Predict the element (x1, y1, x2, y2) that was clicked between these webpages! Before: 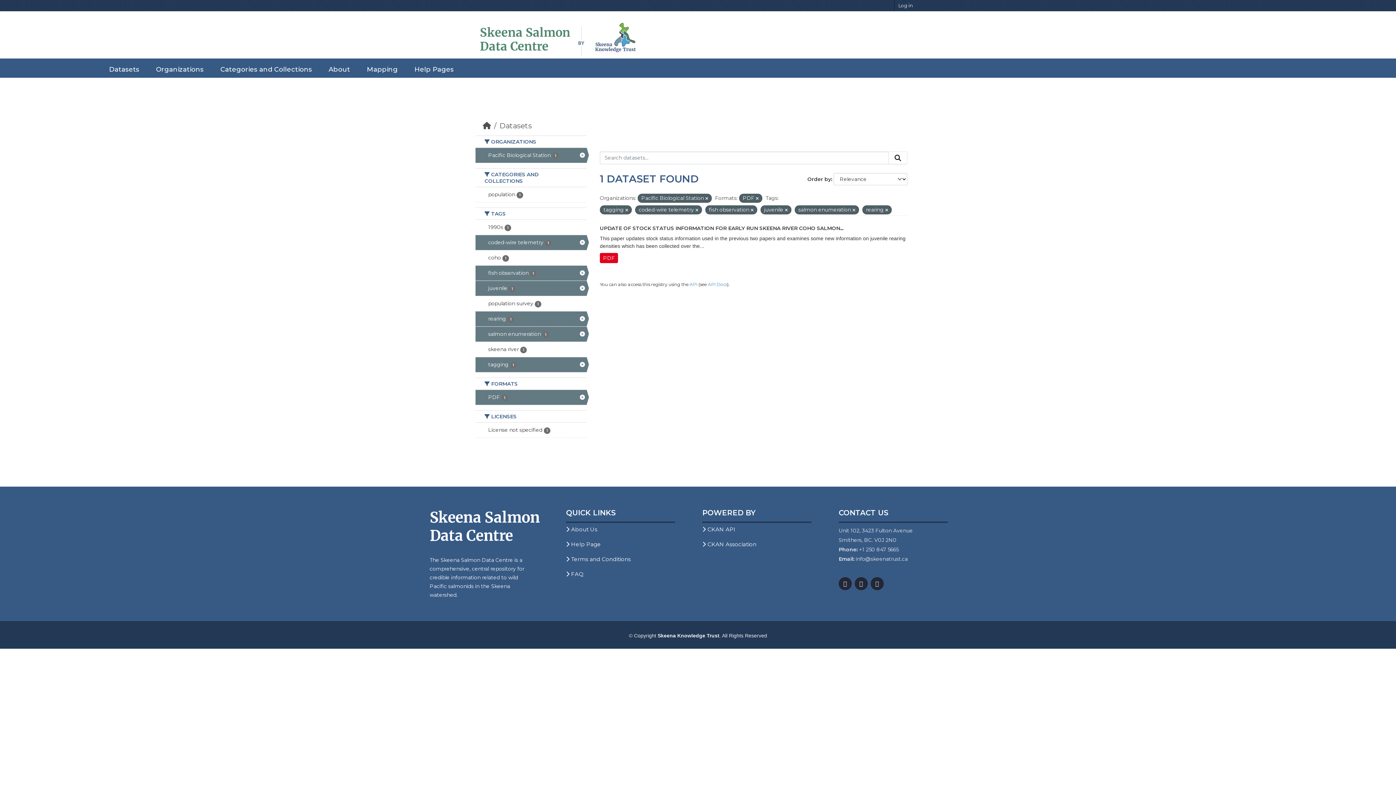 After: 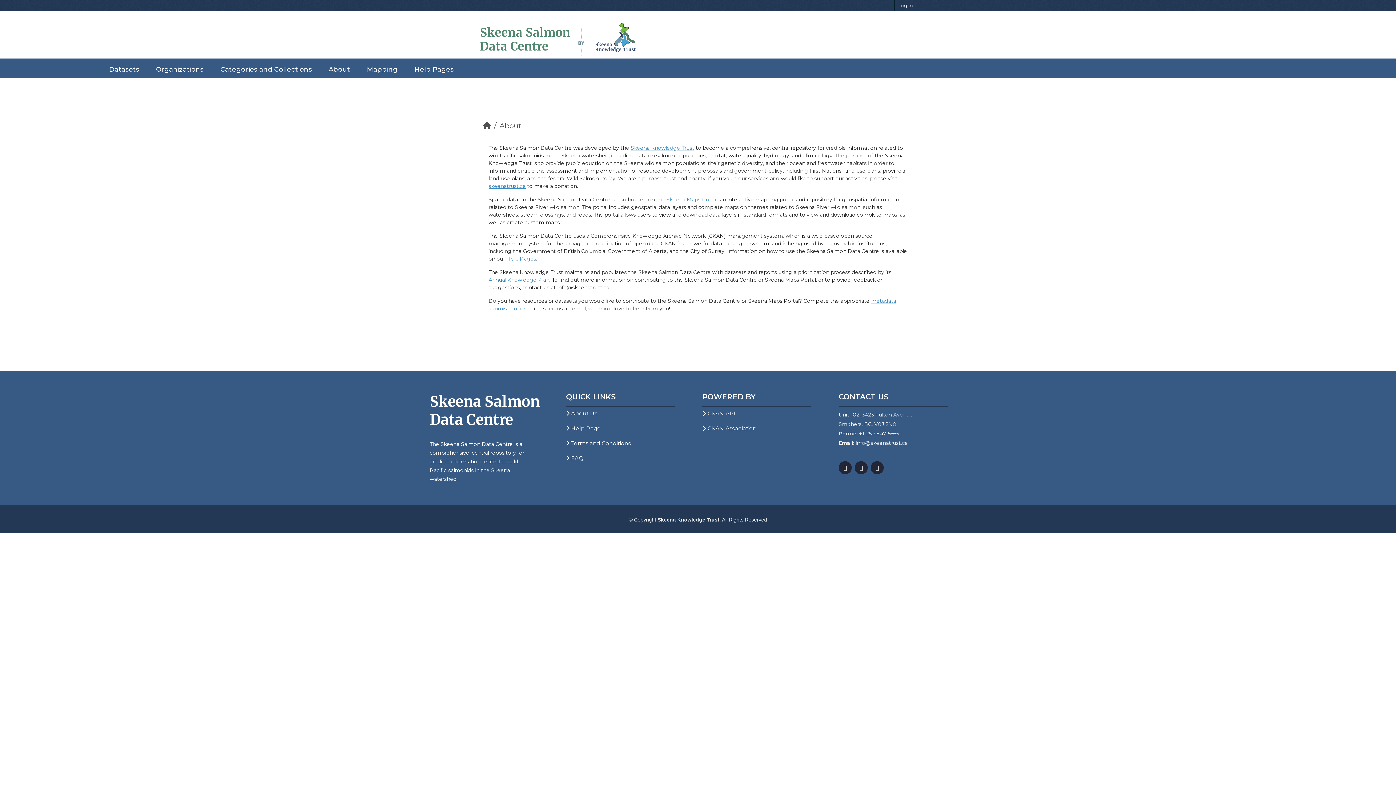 Action: label: About Us bbox: (566, 526, 597, 533)